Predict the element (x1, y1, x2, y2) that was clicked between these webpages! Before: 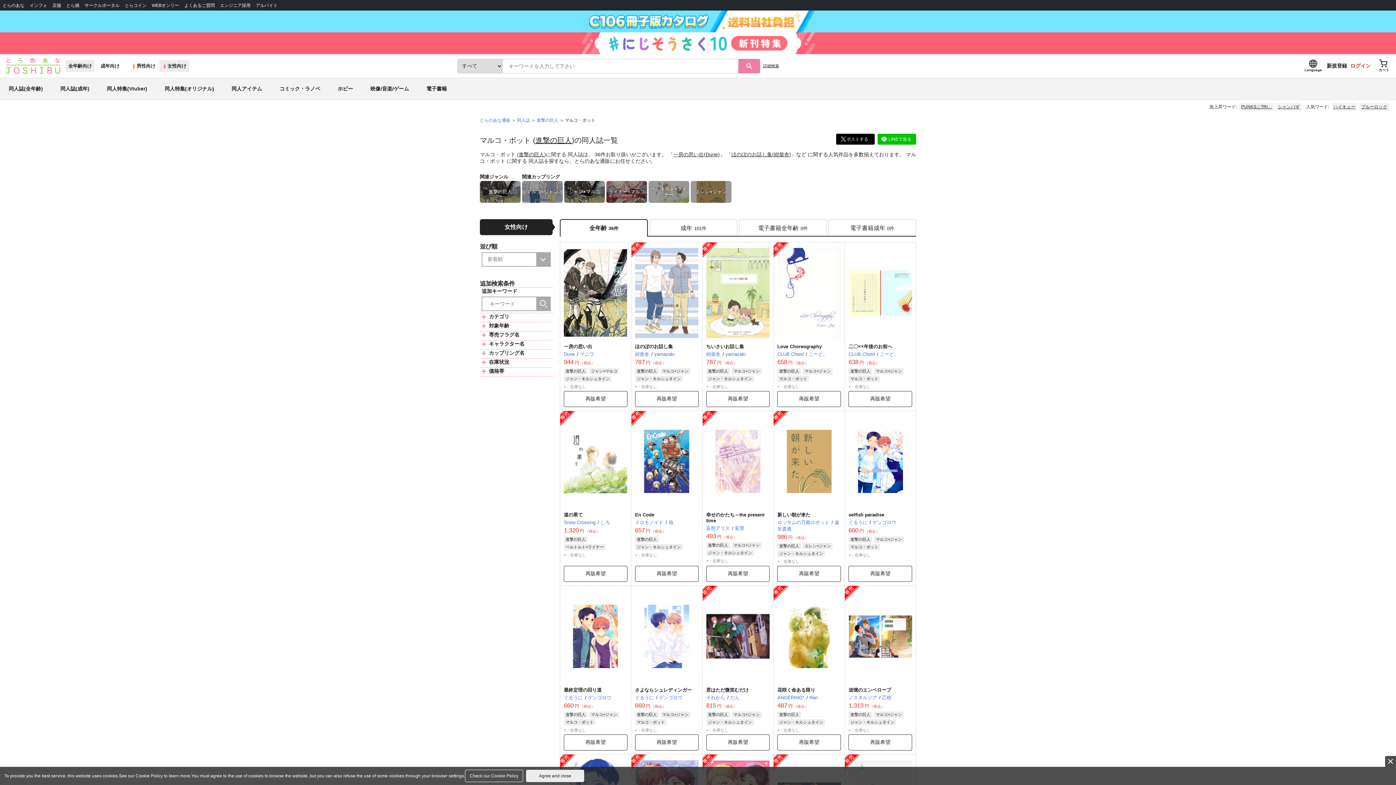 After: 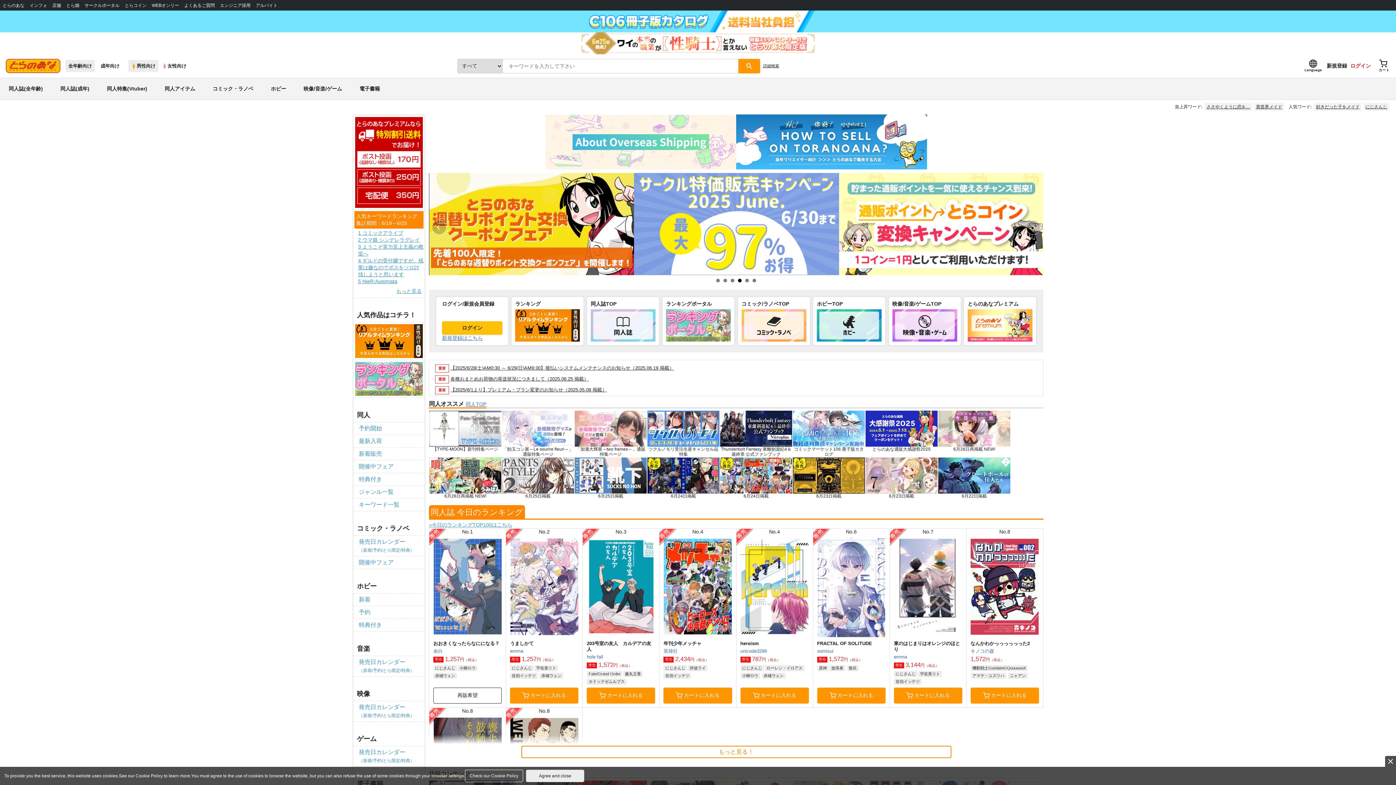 Action: label: 男性向け bbox: (128, 60, 158, 72)